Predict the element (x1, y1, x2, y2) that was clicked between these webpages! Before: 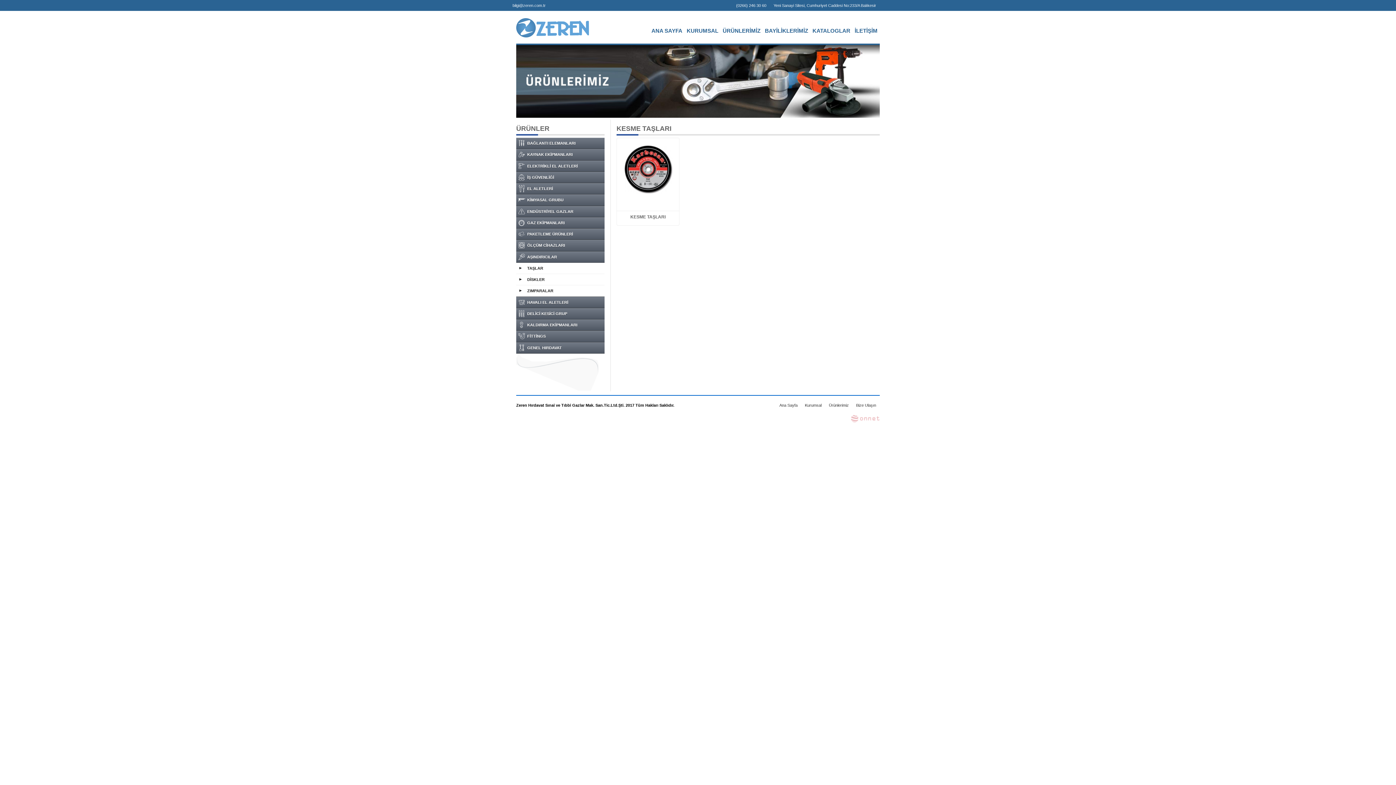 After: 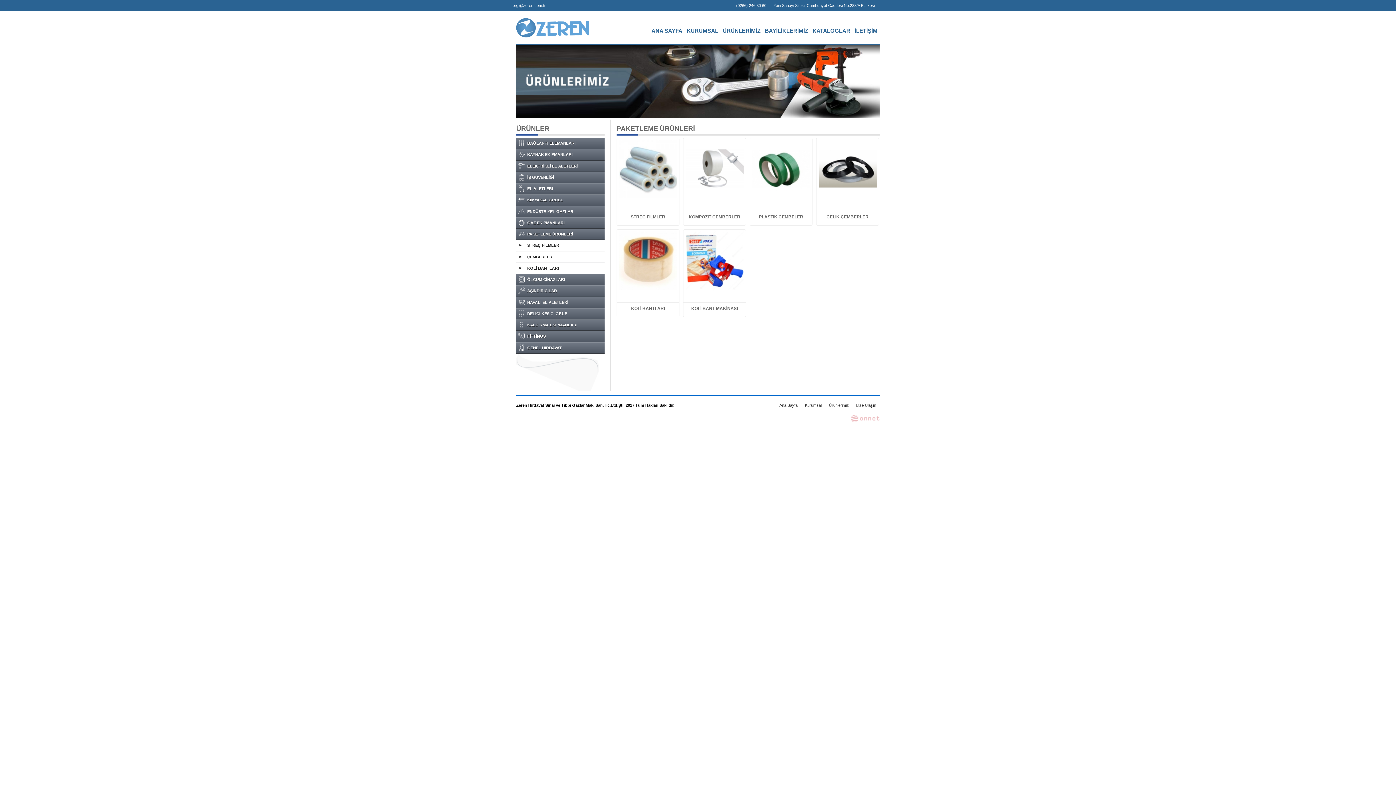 Action: bbox: (516, 228, 604, 240) label: PAKETLEME ÜRÜNLERİ